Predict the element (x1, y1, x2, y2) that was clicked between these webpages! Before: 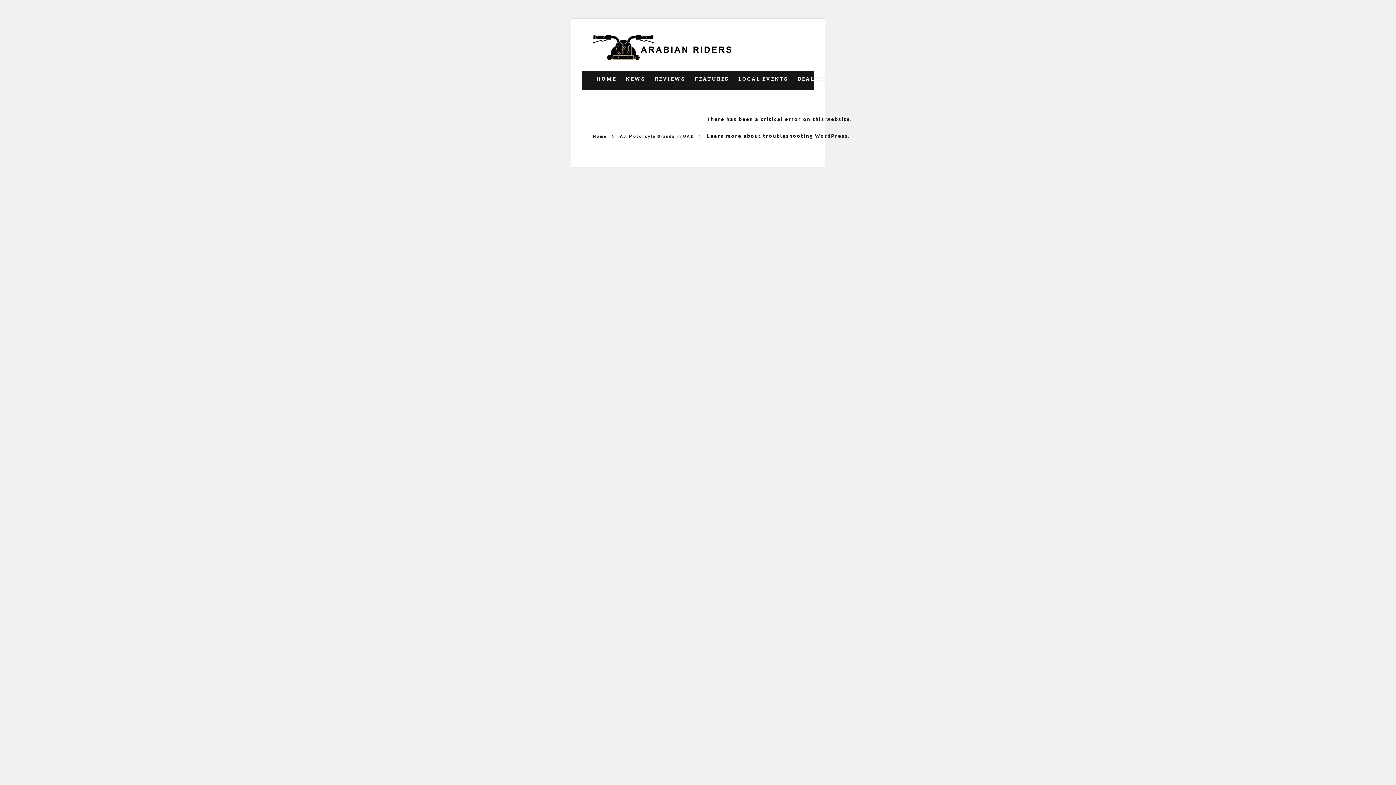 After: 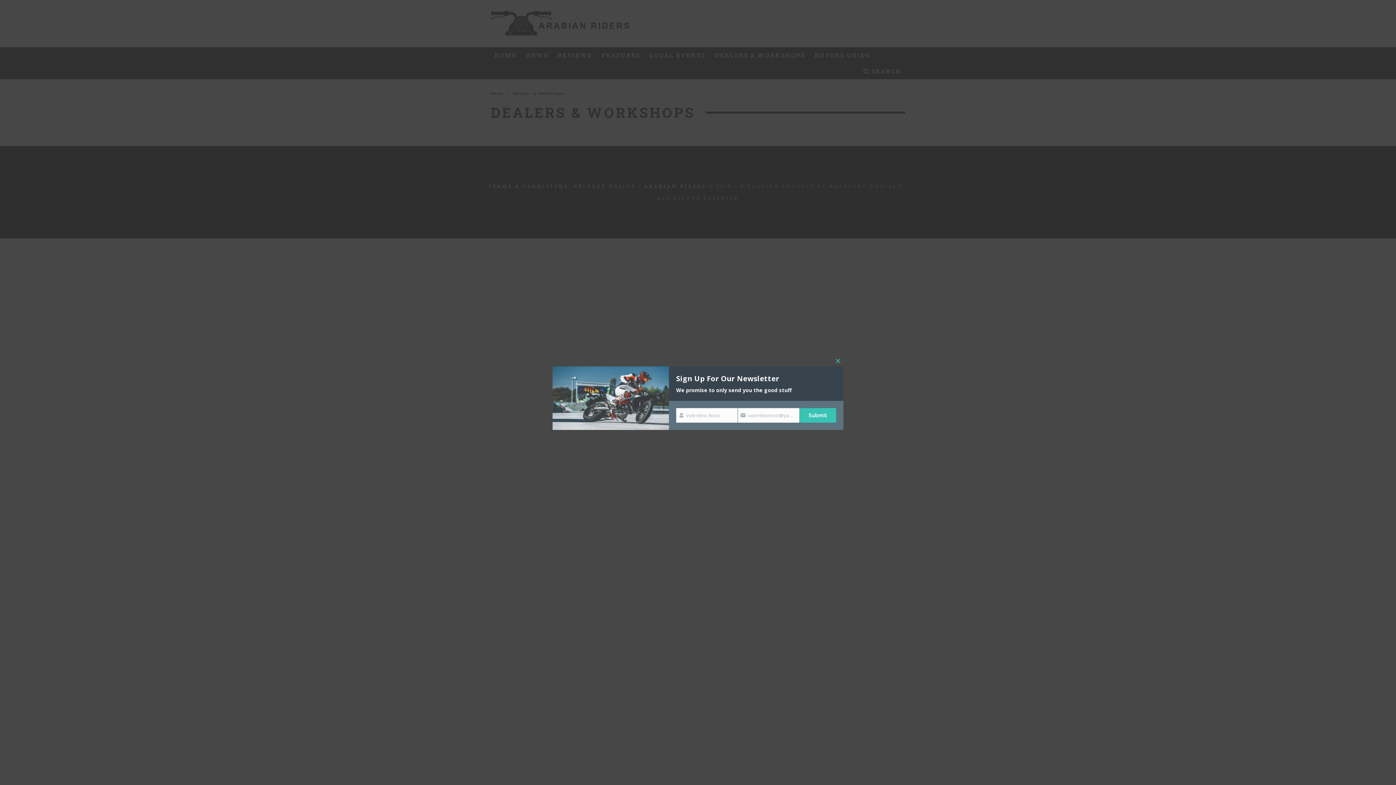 Action: label: DEALERS & WORKSHOPS bbox: (794, 71, 881, 86)